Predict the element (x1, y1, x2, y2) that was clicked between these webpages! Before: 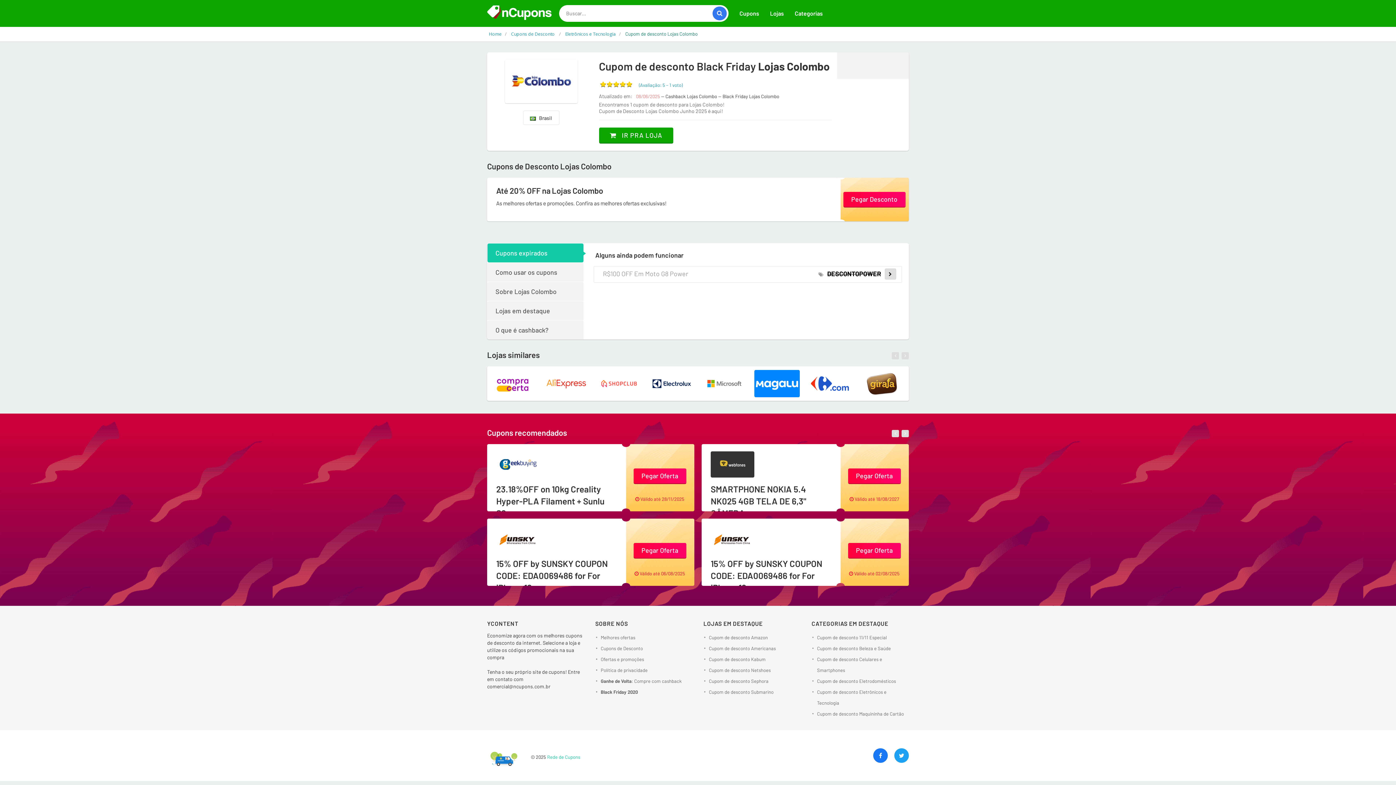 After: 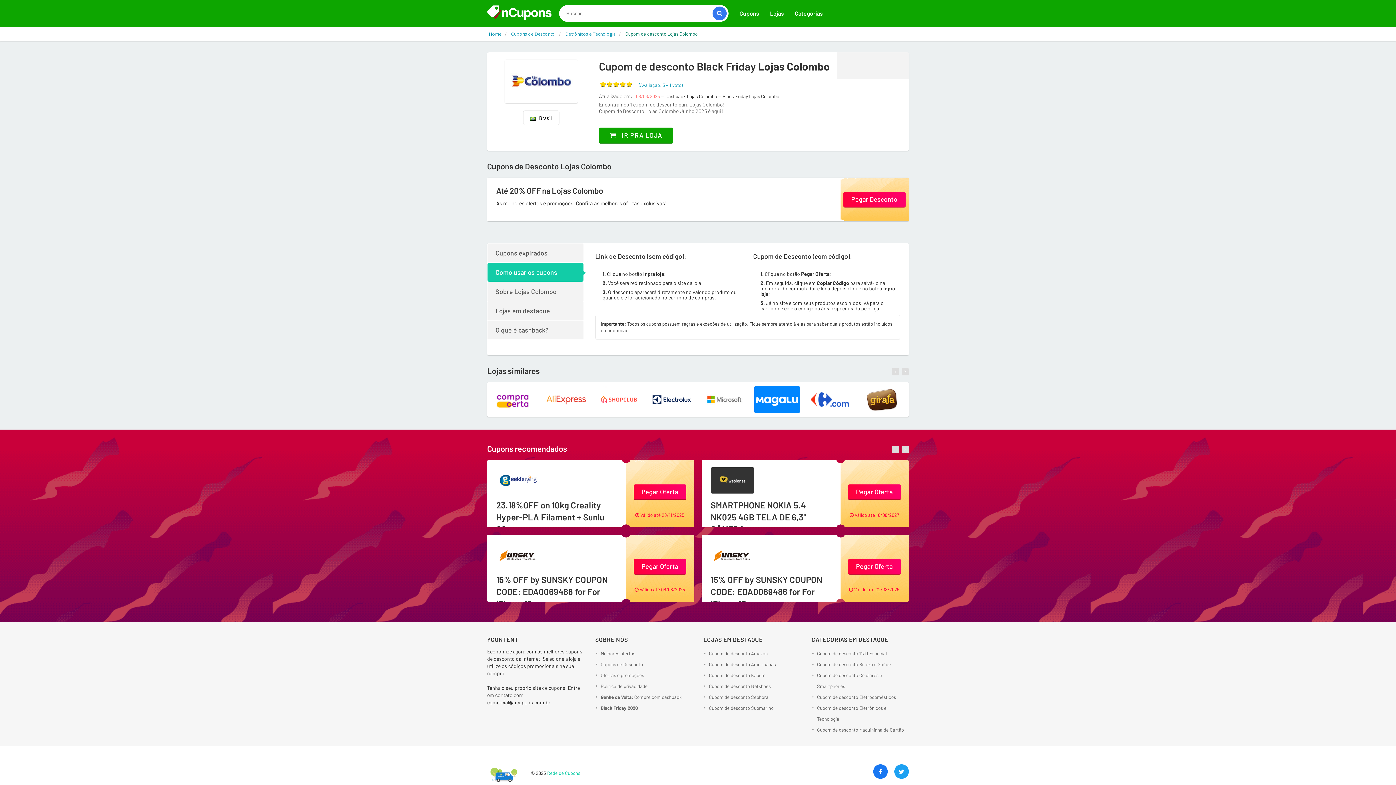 Action: label: Como usar os cupons bbox: (487, 262, 583, 282)